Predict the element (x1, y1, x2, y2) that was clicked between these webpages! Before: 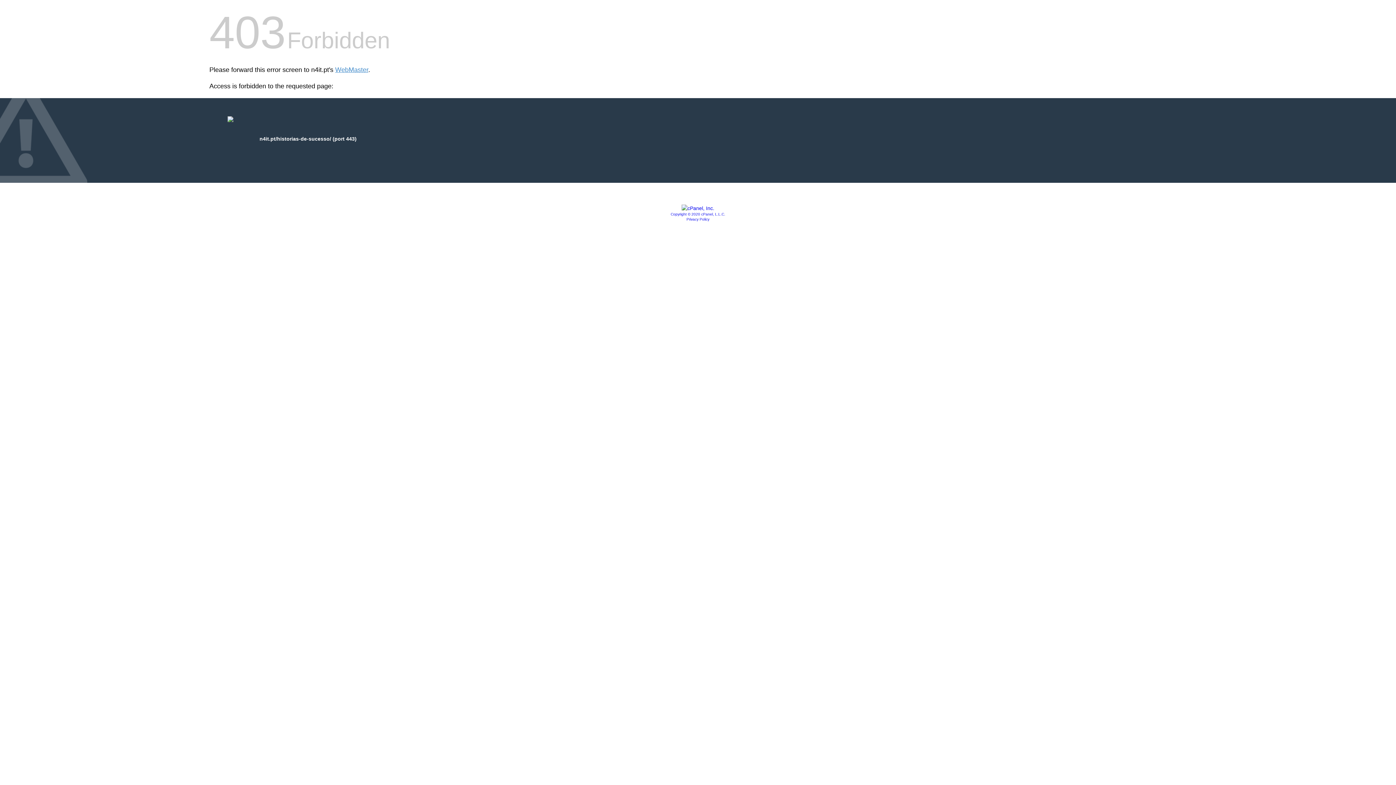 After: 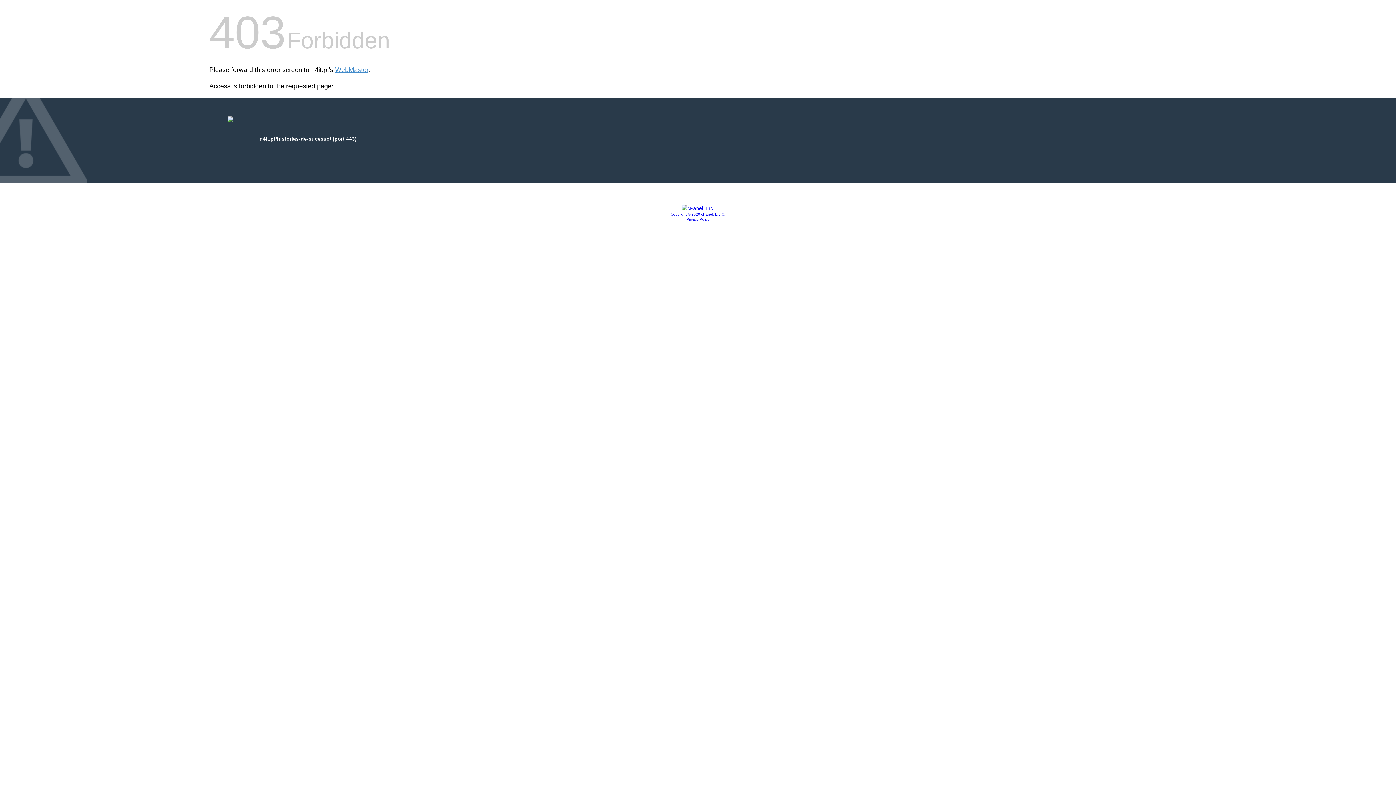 Action: bbox: (681, 205, 714, 211)